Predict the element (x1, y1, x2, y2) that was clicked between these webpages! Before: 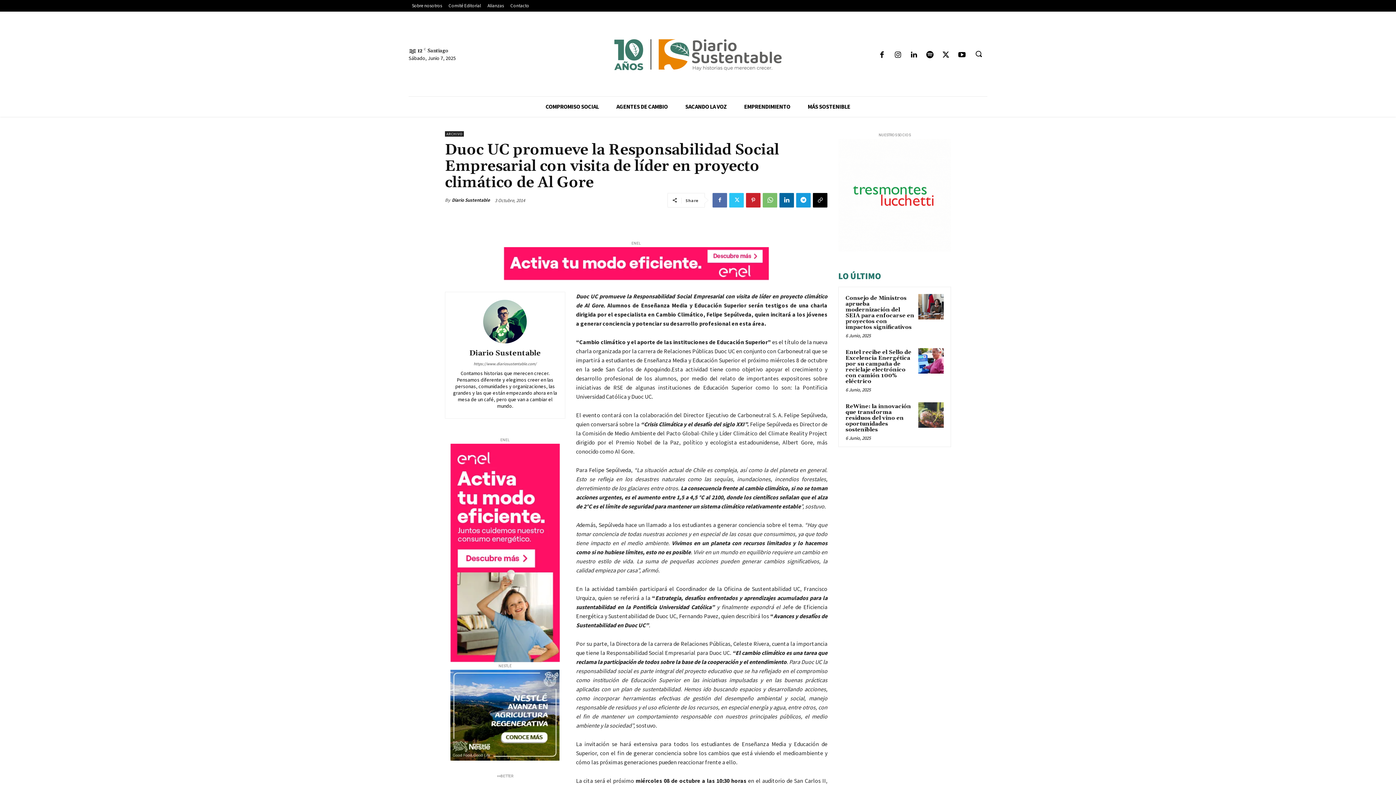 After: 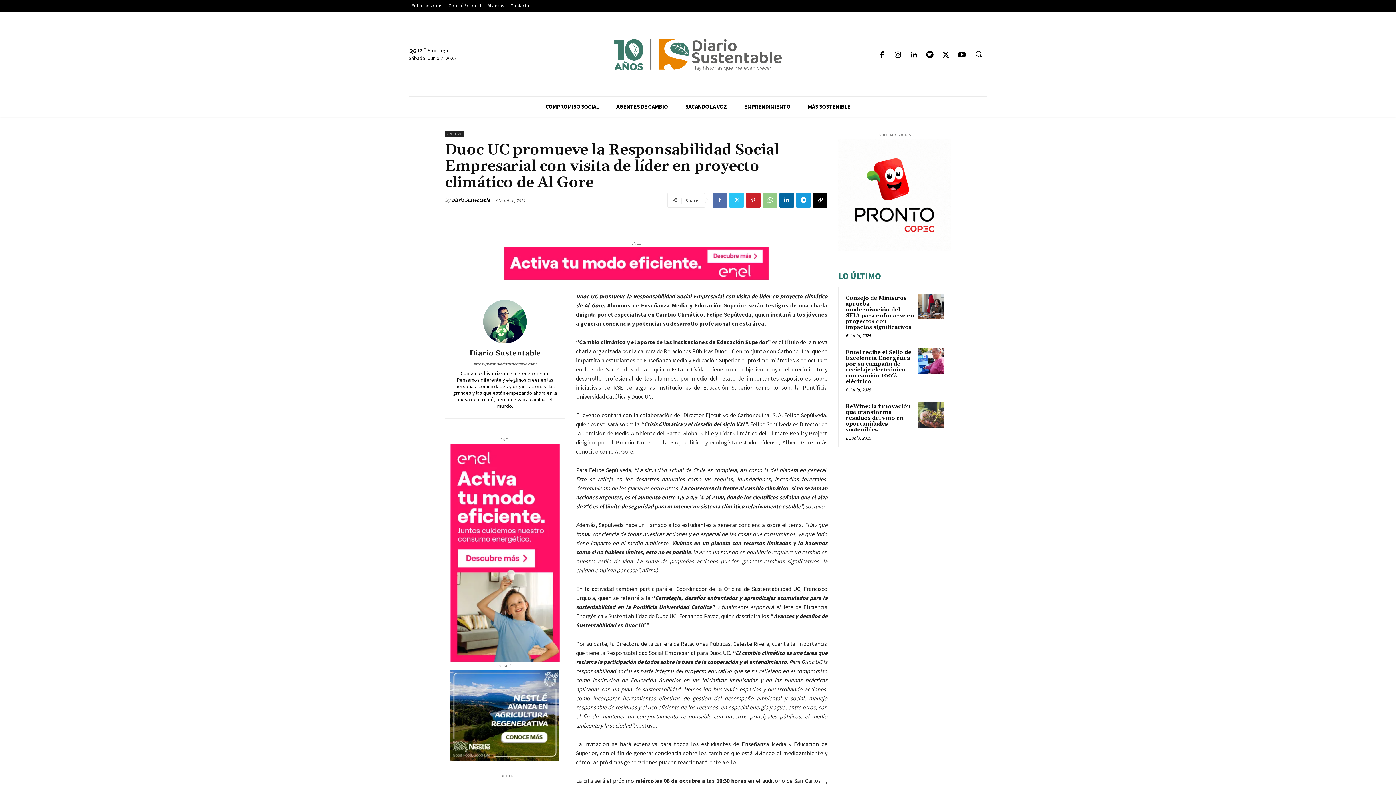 Action: bbox: (762, 192, 777, 207)